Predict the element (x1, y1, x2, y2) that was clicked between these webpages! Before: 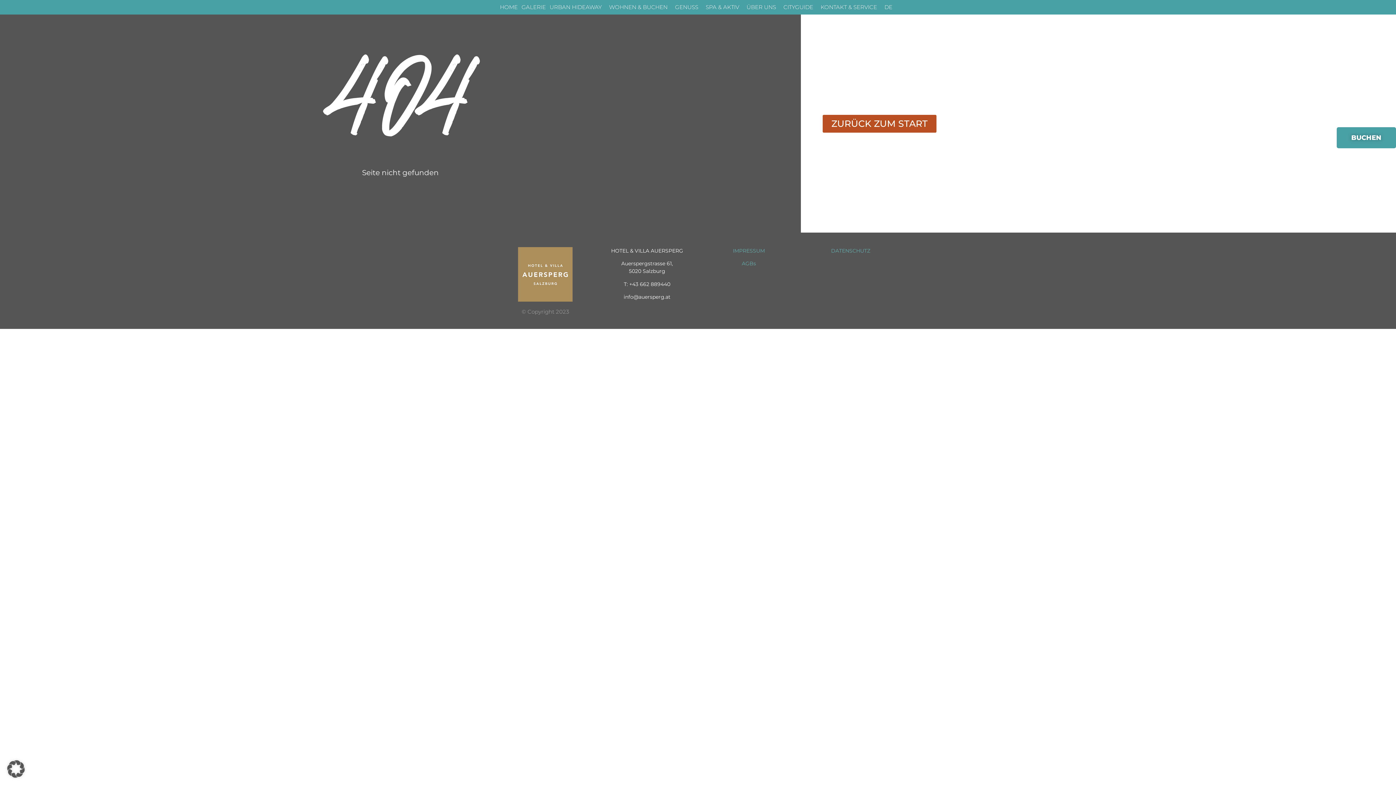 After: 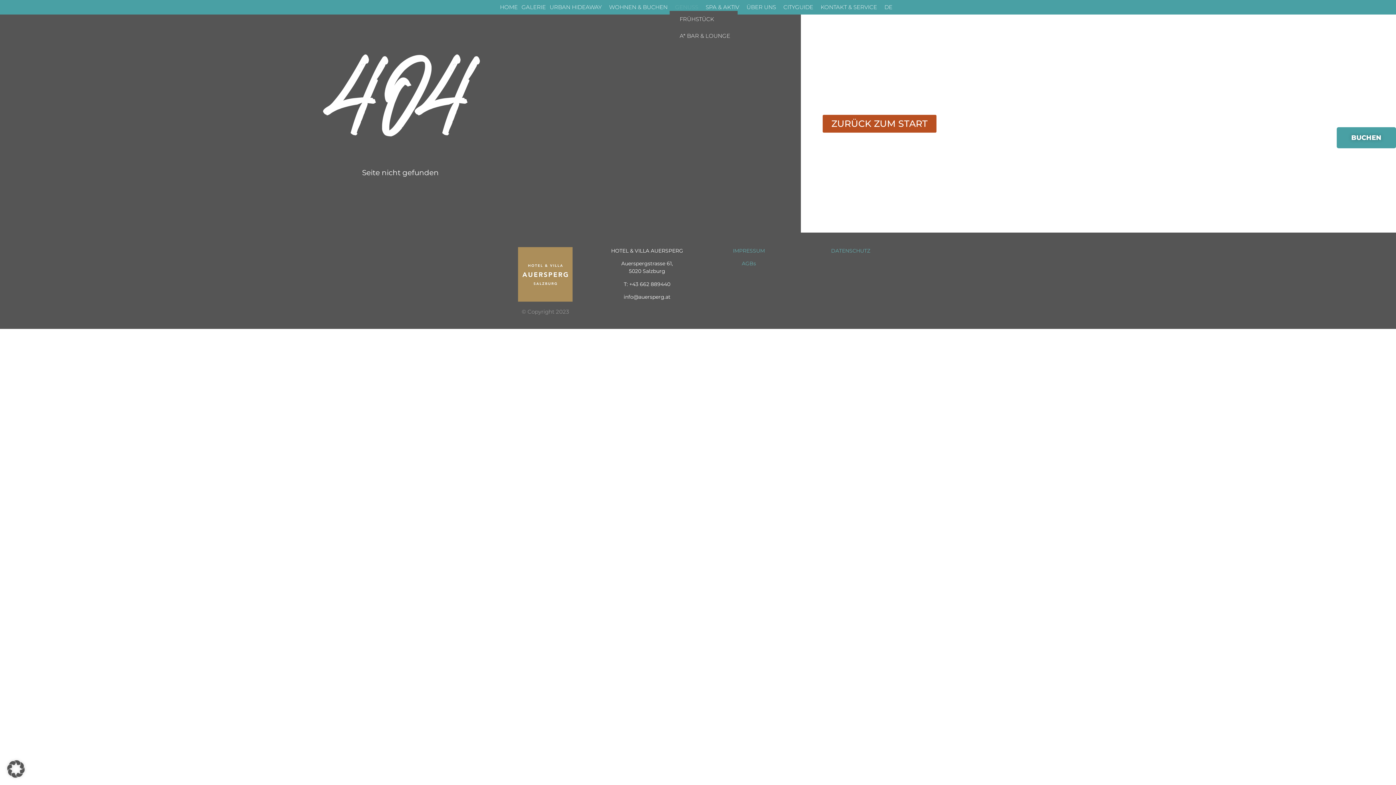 Action: bbox: (669, 3, 707, 10) label: GENUSS